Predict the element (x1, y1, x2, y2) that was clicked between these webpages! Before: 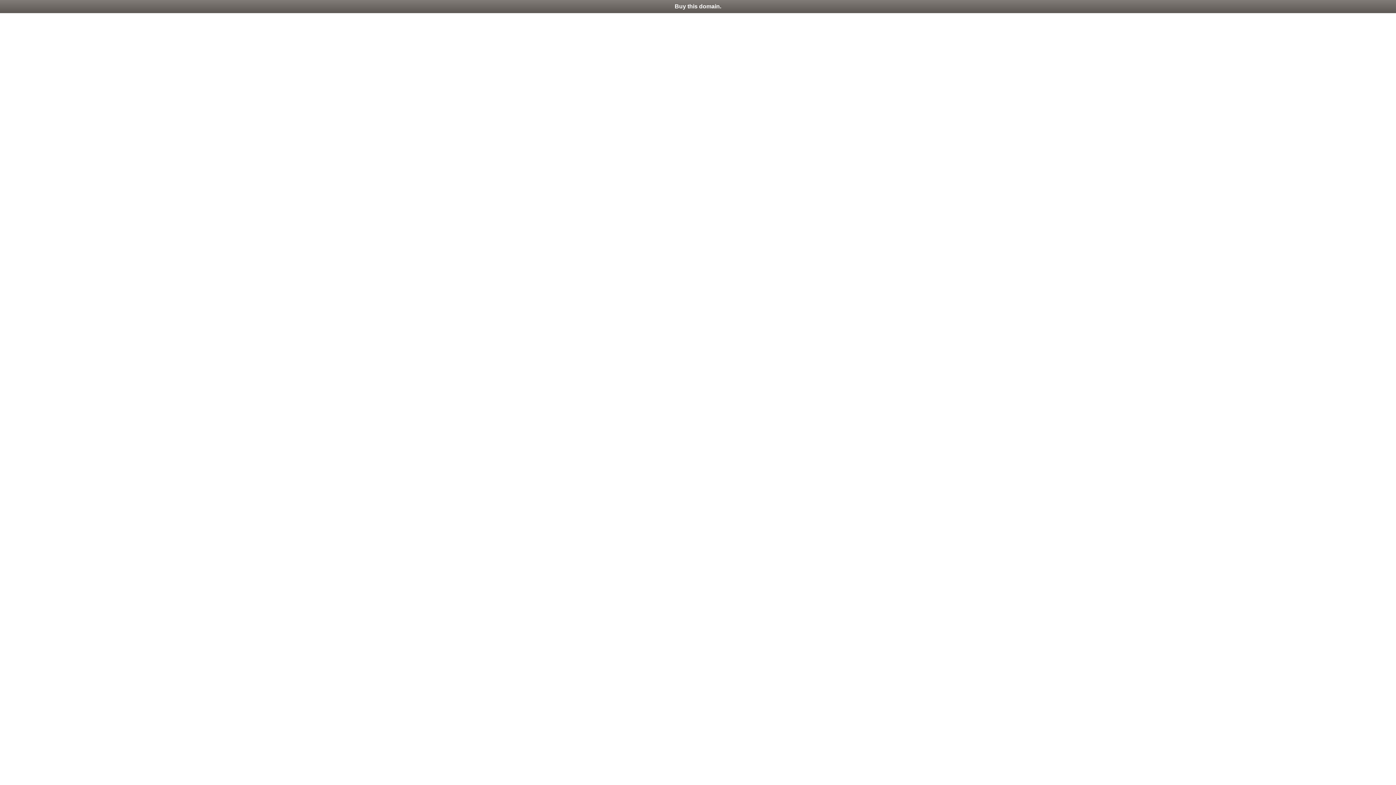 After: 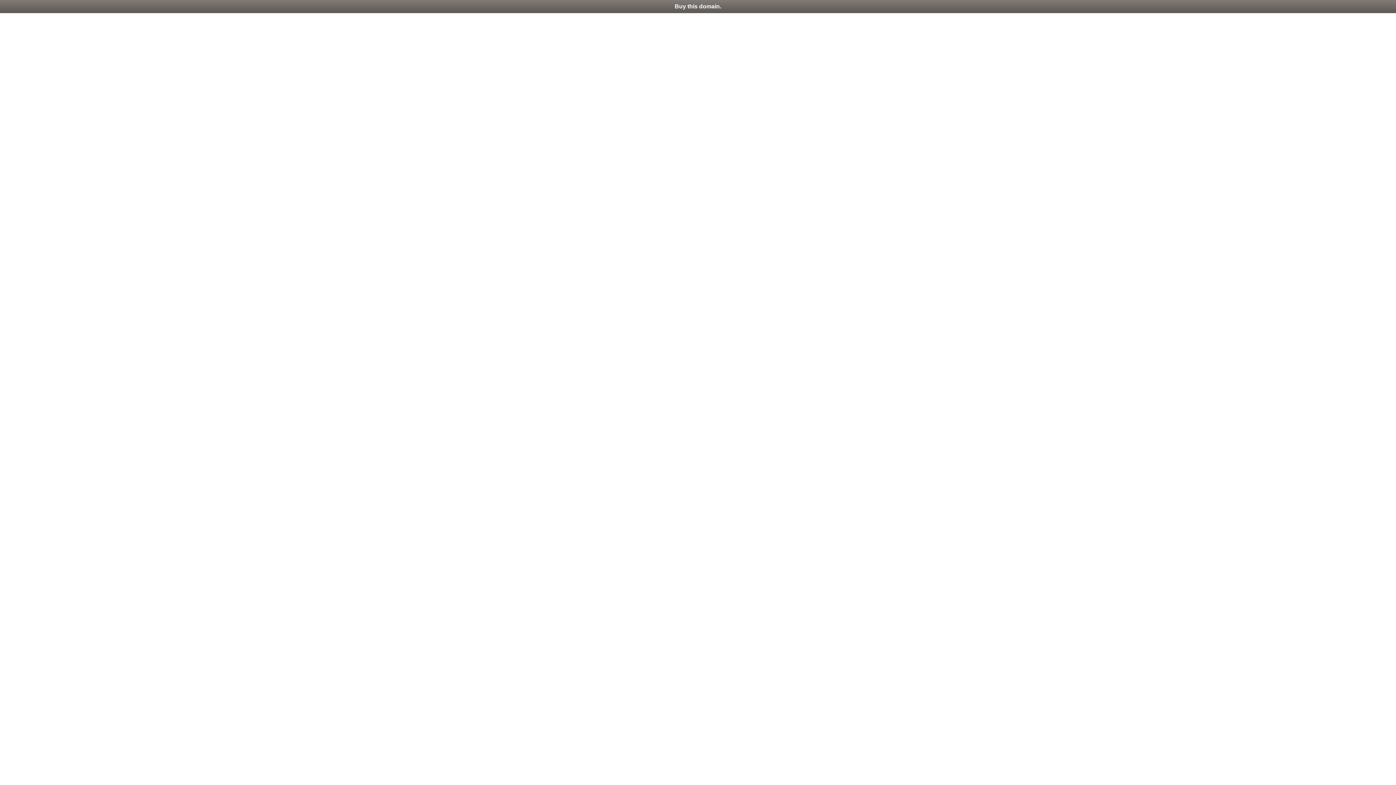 Action: bbox: (0, 0, 1396, 13) label: Buy this domain.